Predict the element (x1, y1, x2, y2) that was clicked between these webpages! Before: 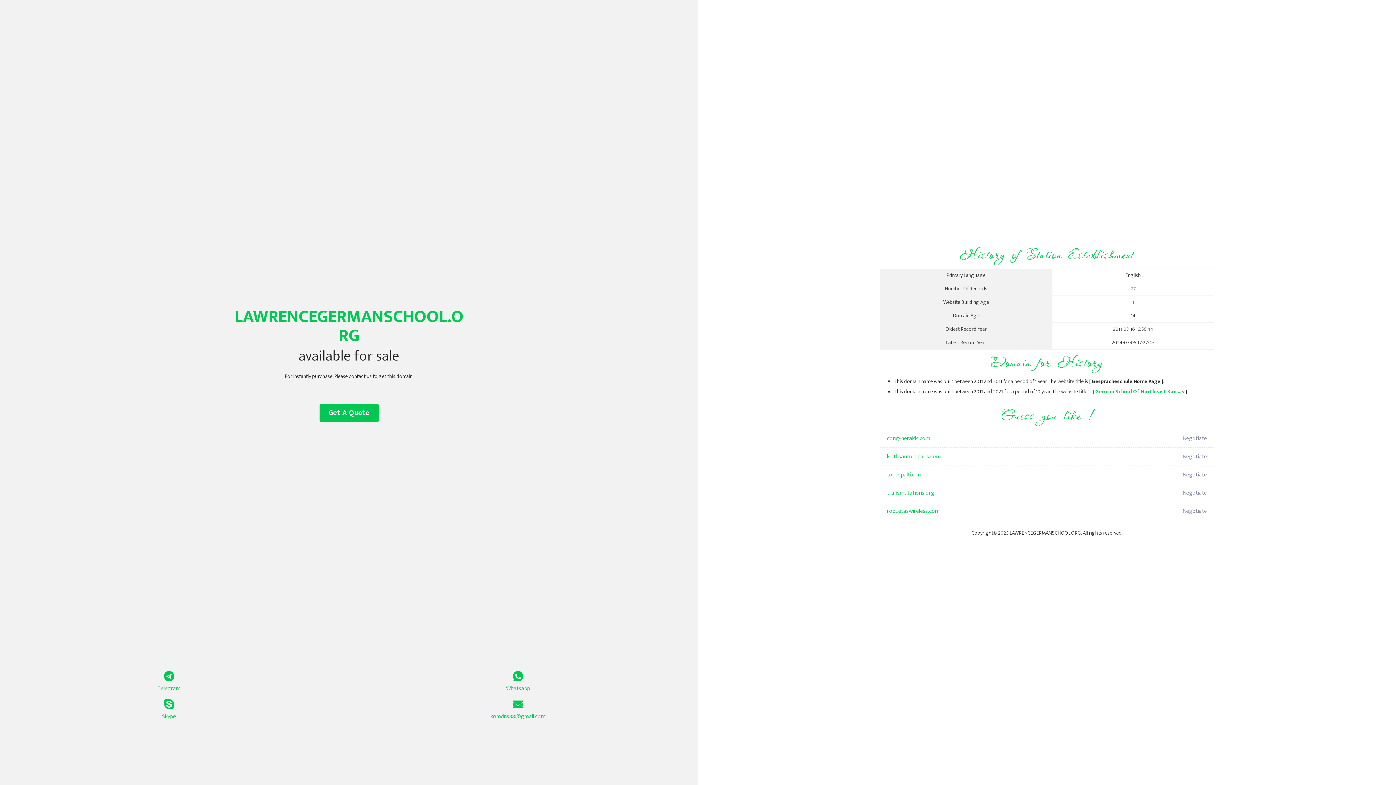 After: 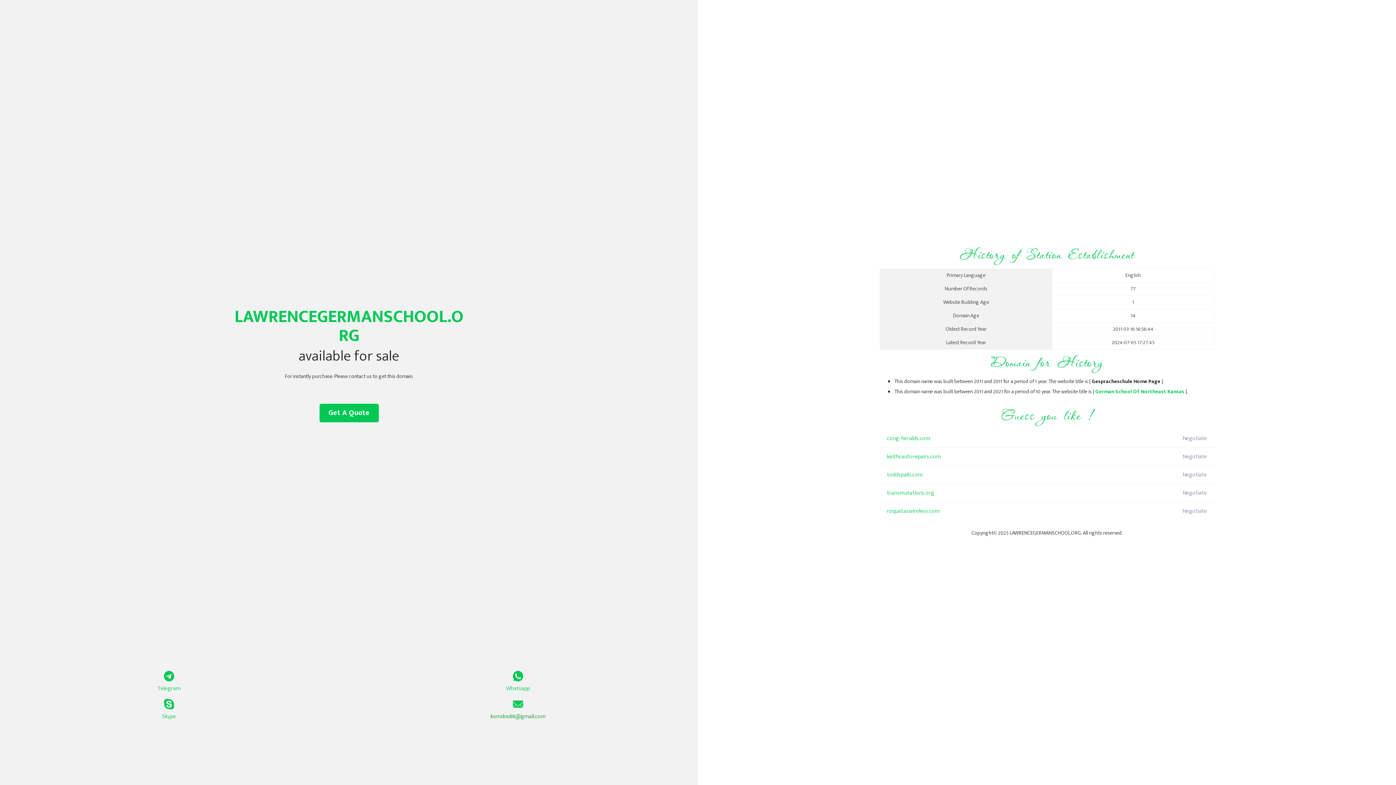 Action: bbox: (349, 699, 687, 721) label: komdns88@gmail.com